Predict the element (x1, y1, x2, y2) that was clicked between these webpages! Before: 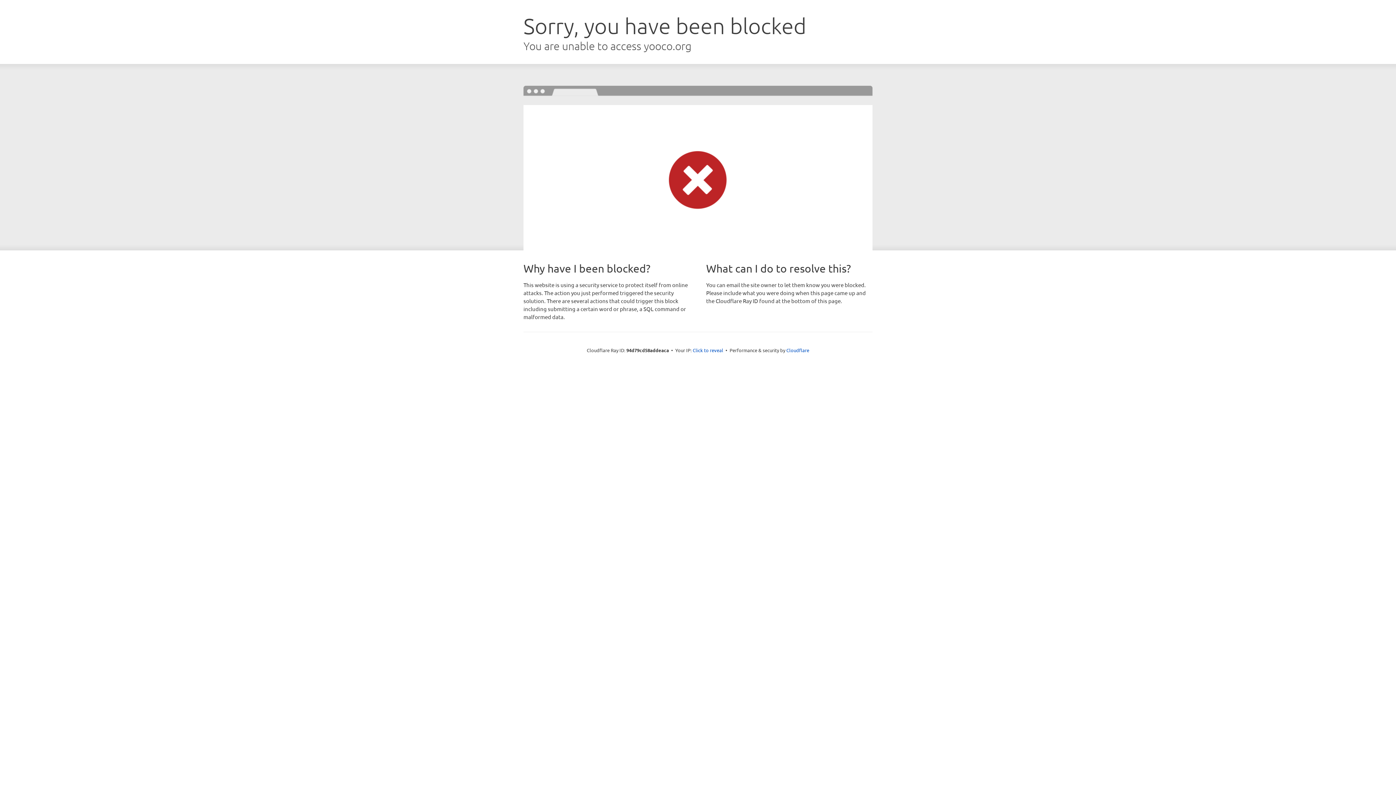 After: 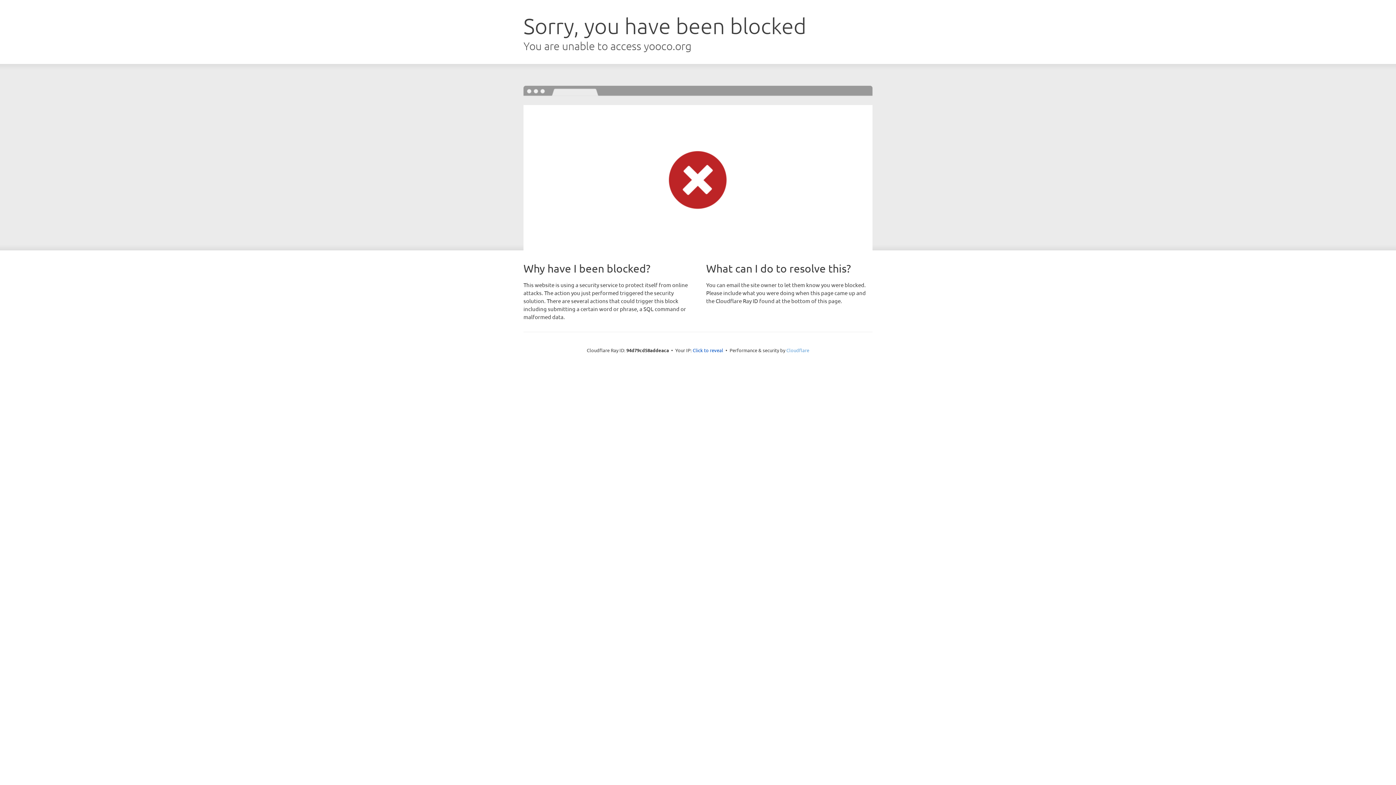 Action: label: Cloudflare bbox: (786, 347, 809, 353)